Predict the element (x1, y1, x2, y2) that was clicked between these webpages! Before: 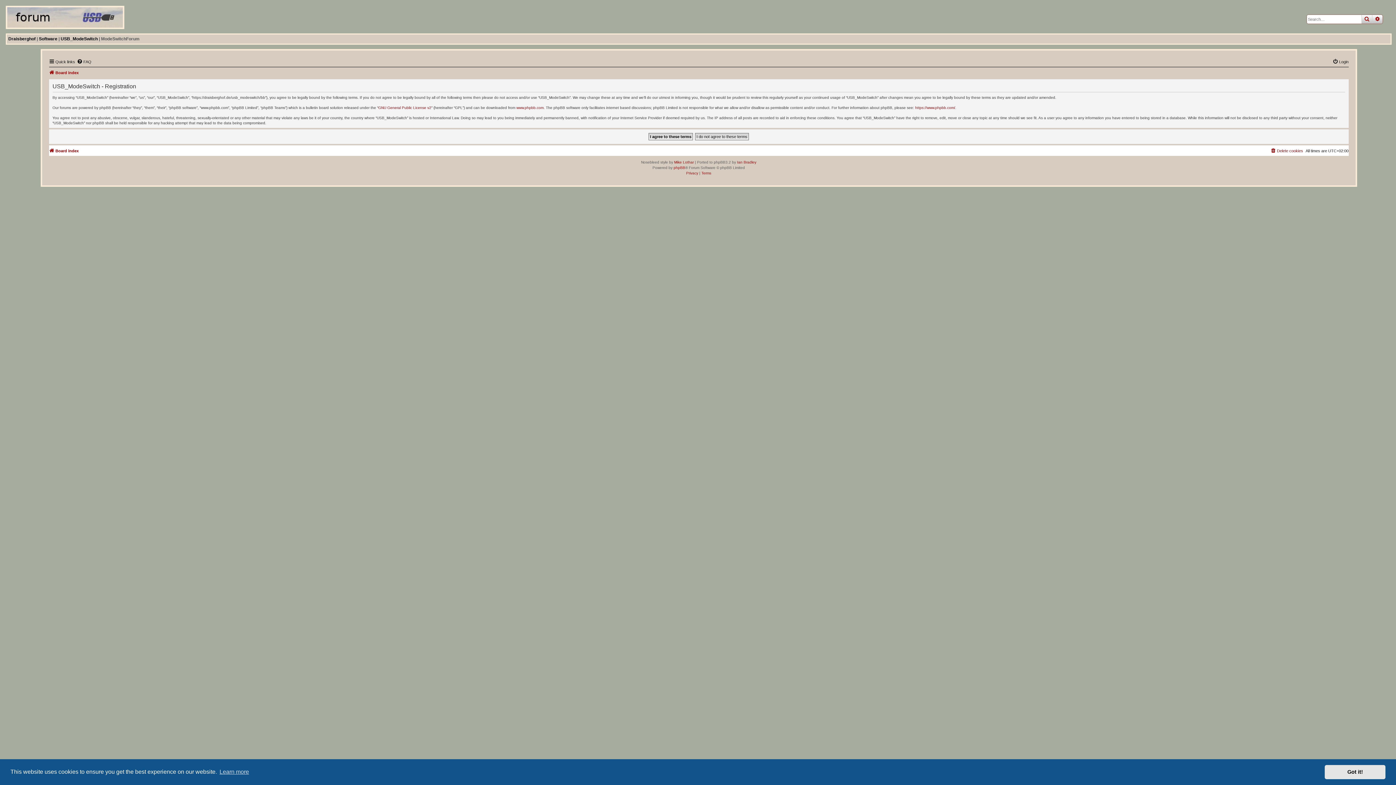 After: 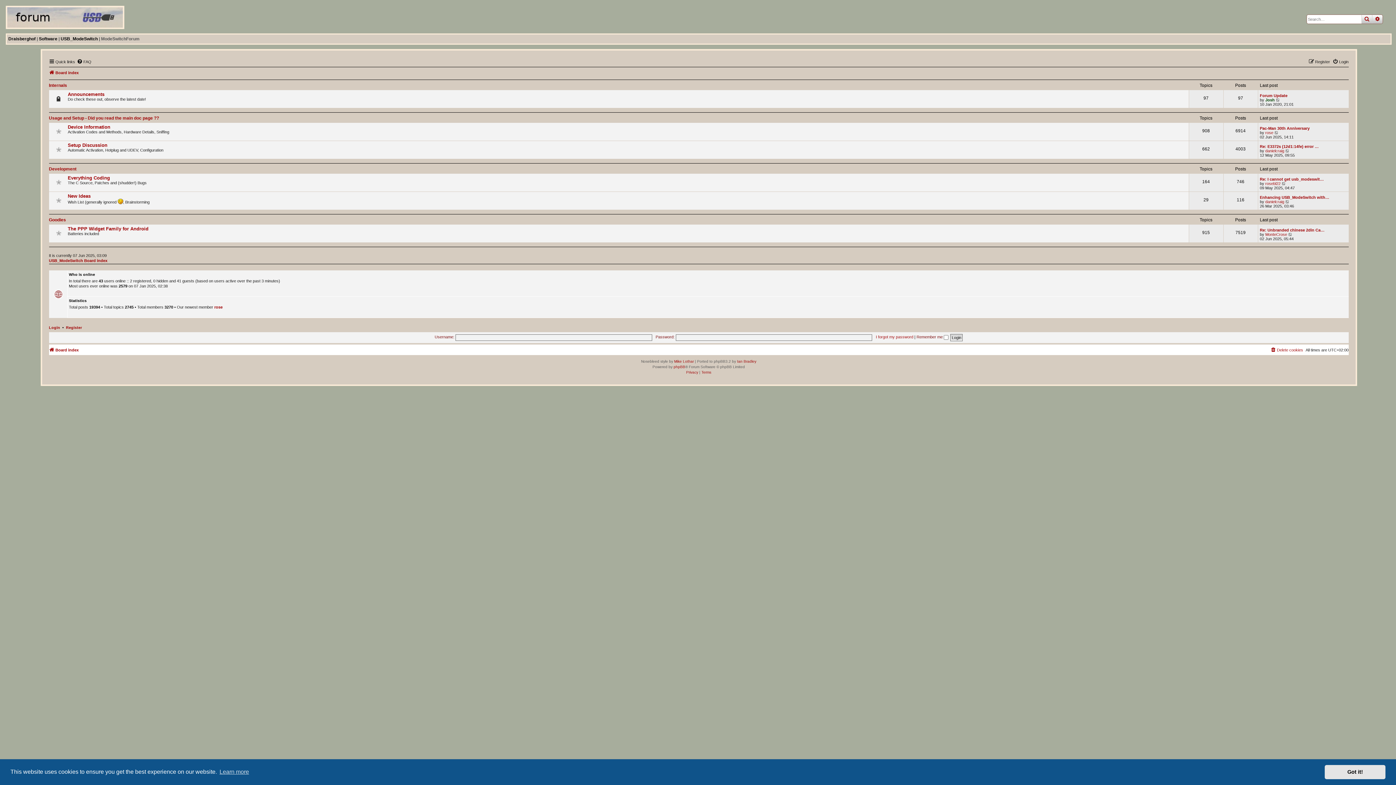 Action: label: Board index bbox: (48, 68, 78, 77)